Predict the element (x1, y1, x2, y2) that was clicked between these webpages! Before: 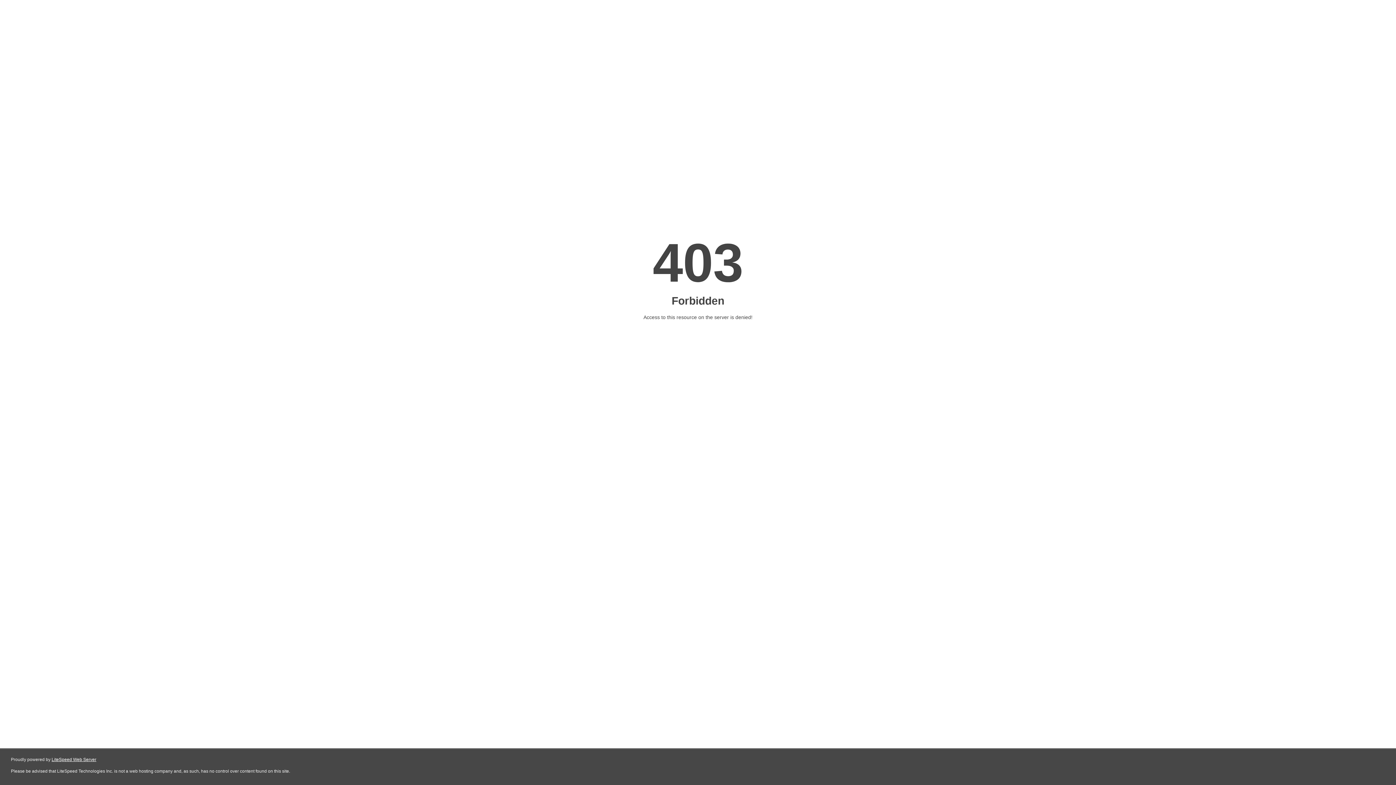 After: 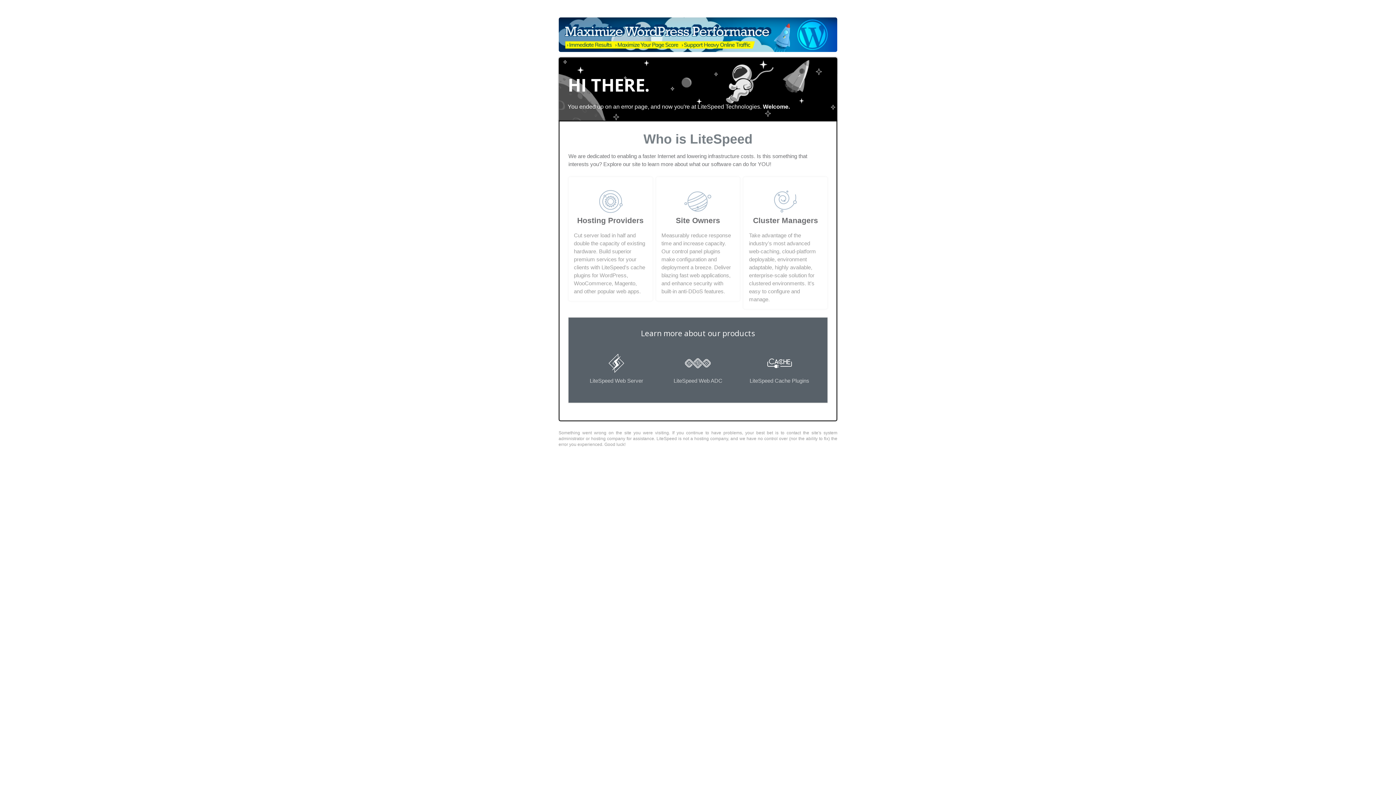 Action: bbox: (51, 757, 96, 762) label: LiteSpeed Web Server